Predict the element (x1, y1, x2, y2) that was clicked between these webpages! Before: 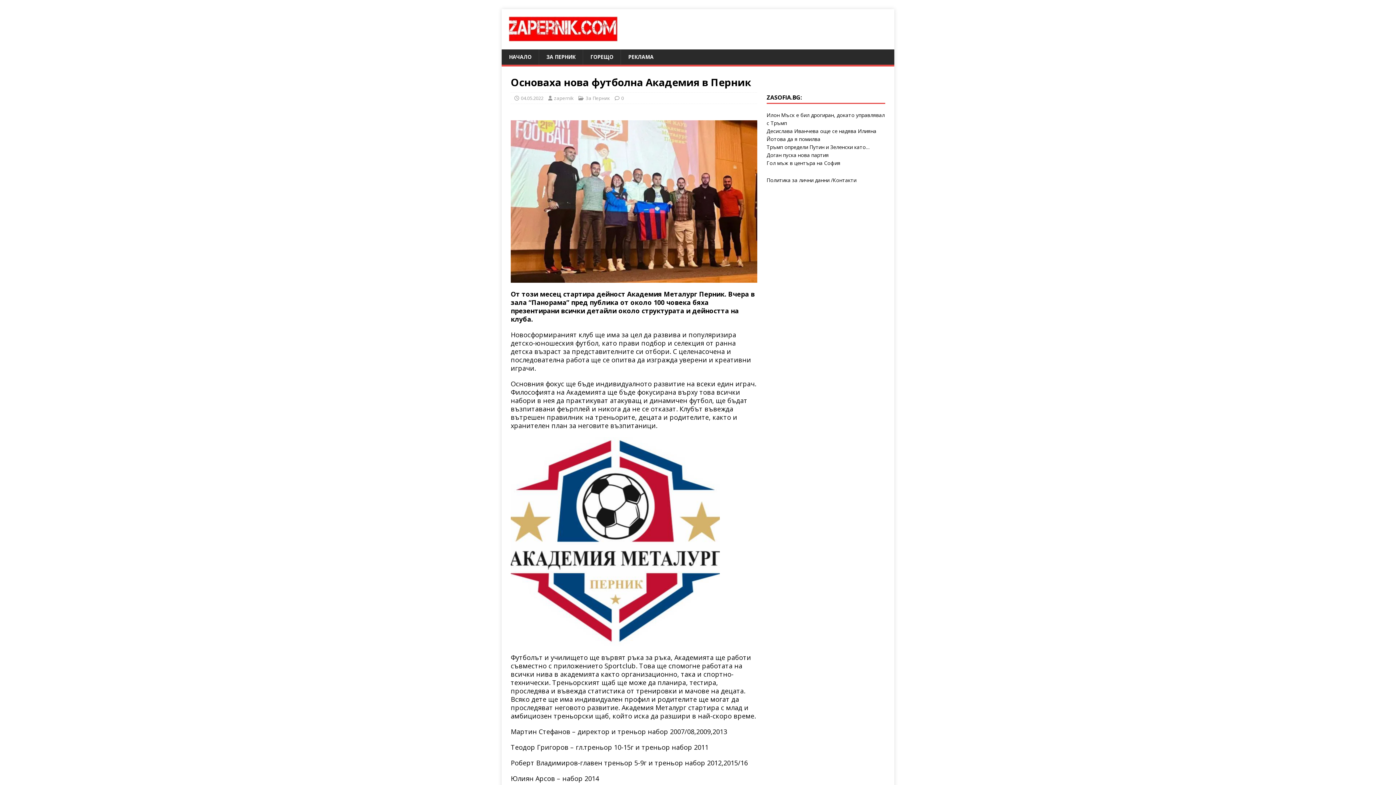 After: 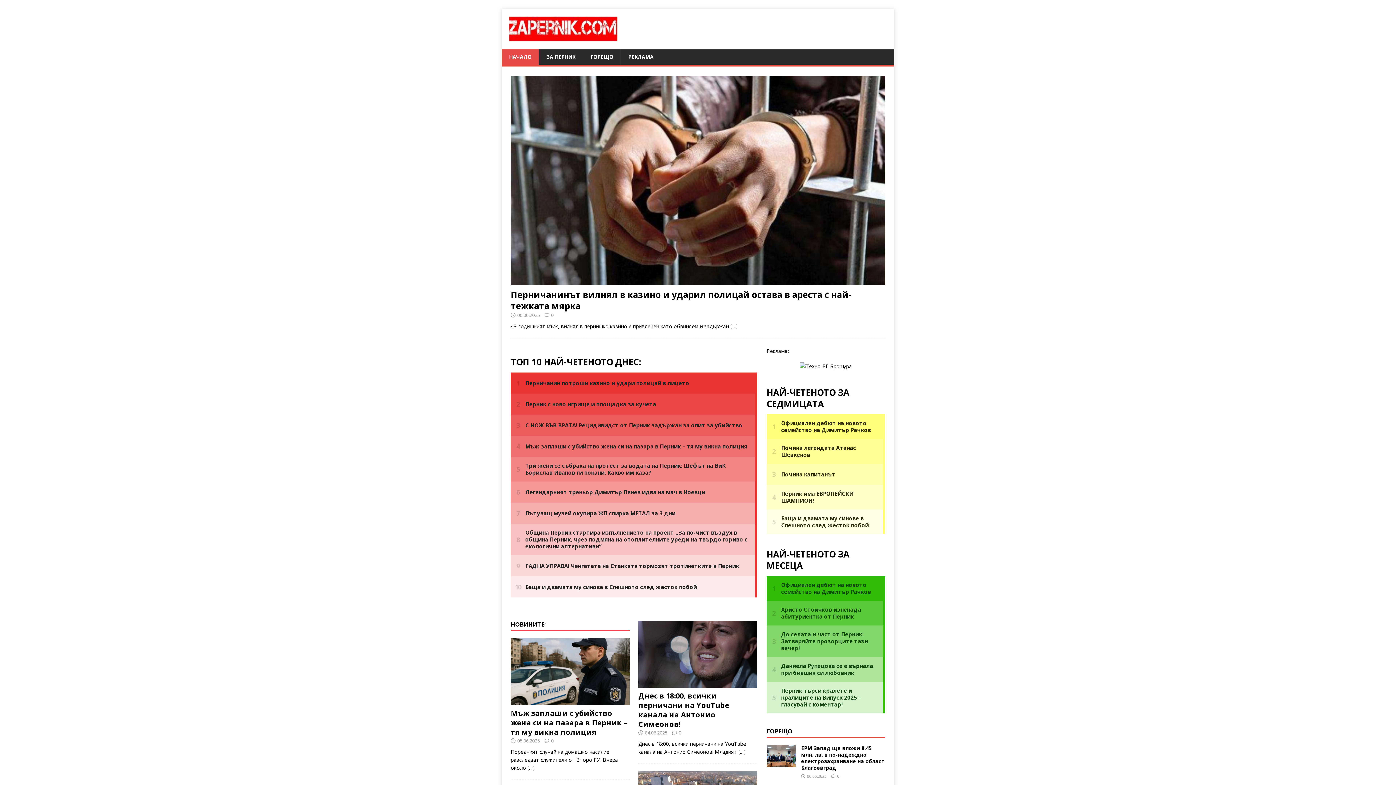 Action: bbox: (509, 34, 618, 41)